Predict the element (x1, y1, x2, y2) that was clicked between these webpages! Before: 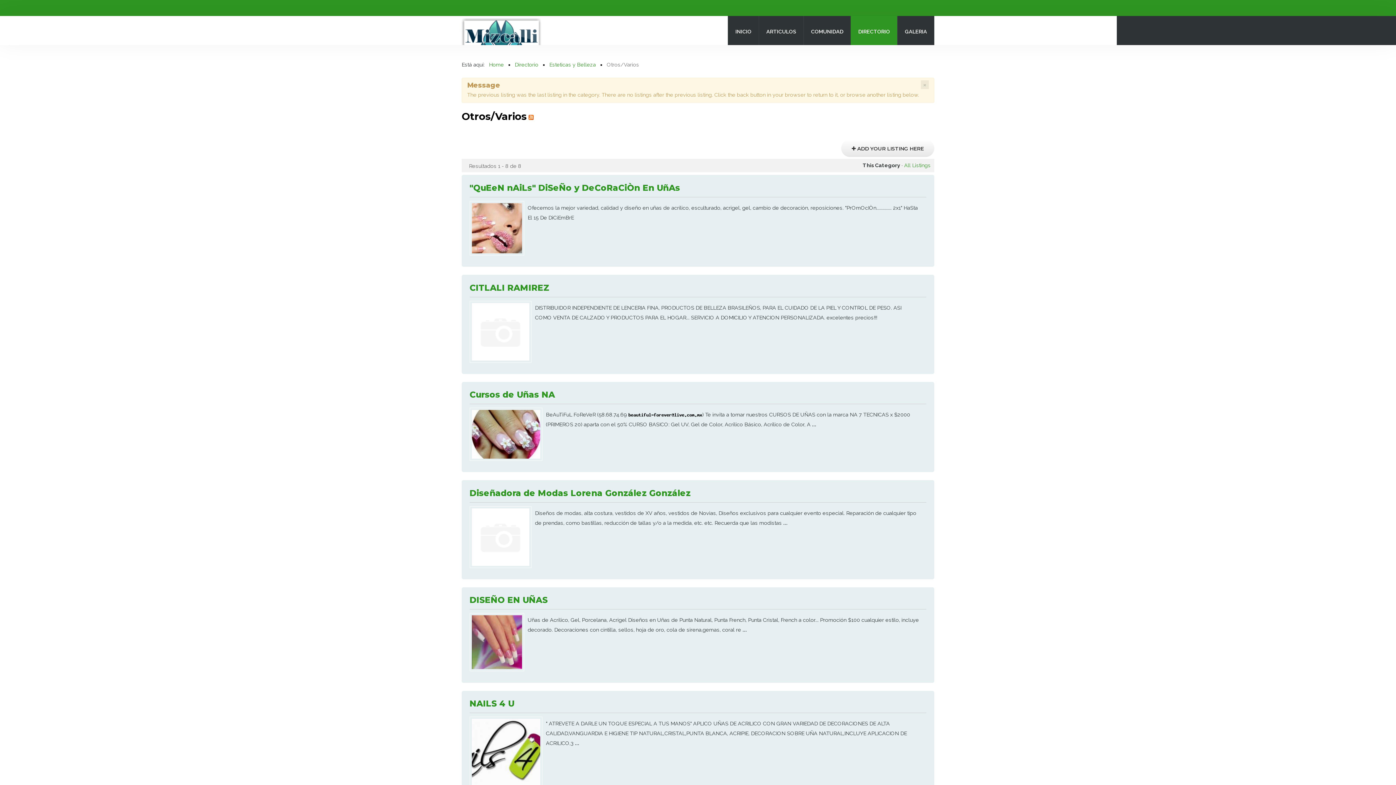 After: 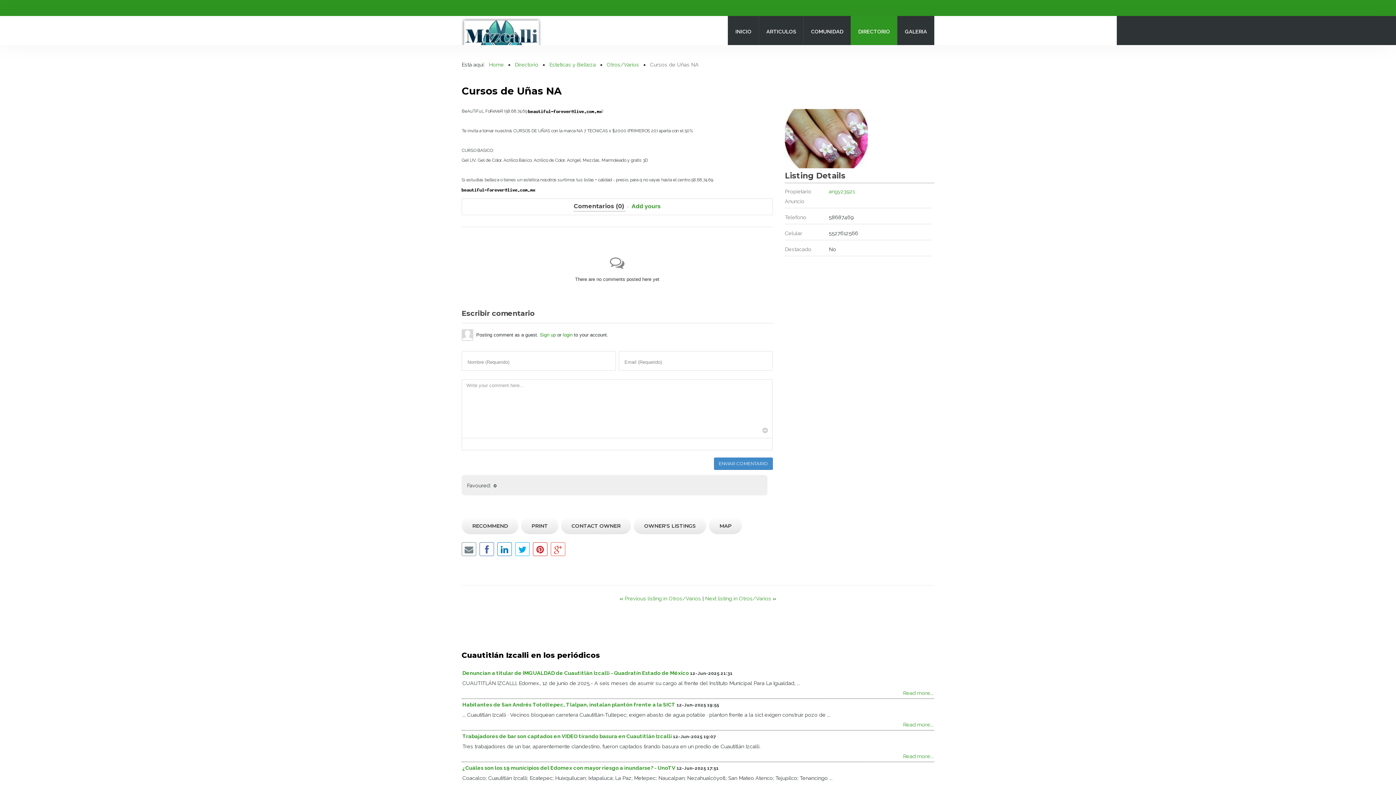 Action: bbox: (469, 389, 555, 400) label: Cursos de Uñas NA